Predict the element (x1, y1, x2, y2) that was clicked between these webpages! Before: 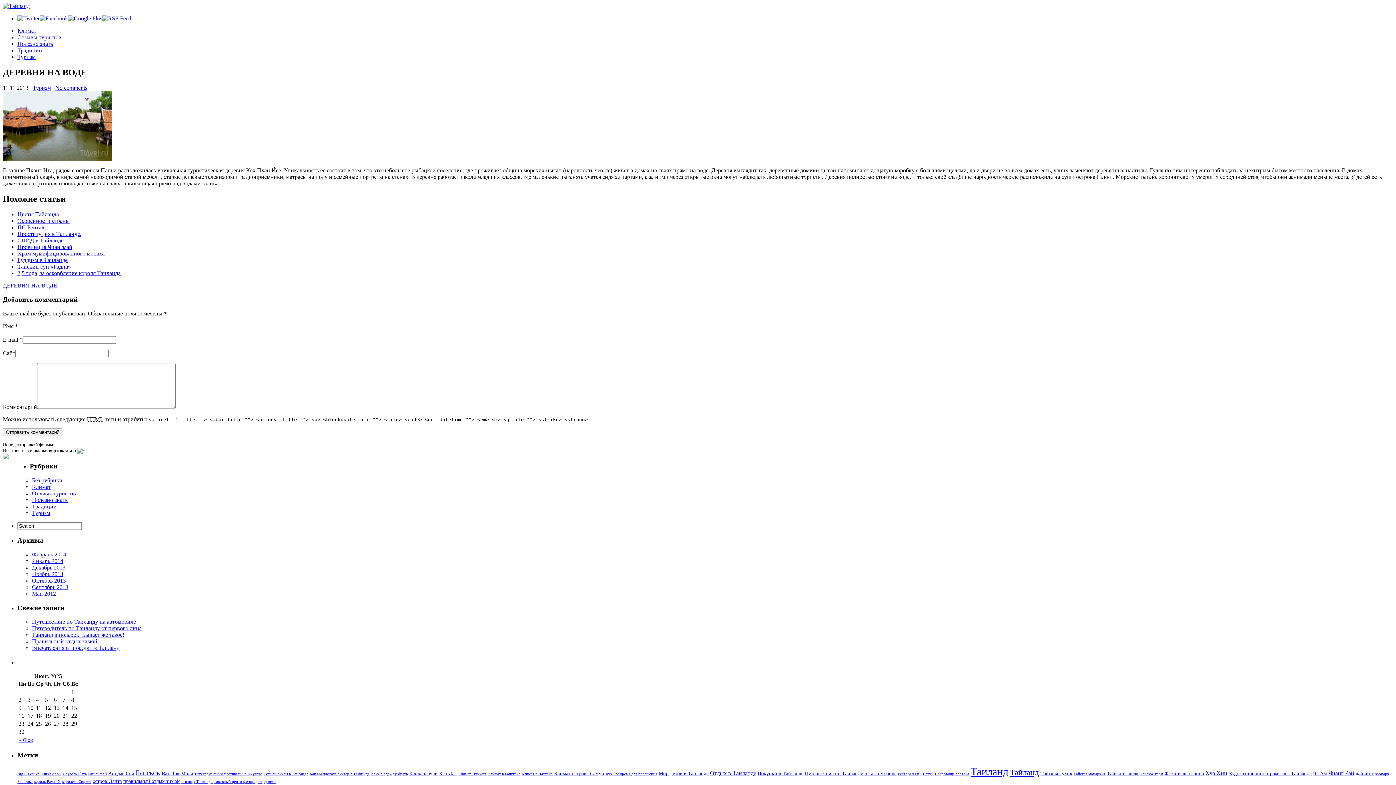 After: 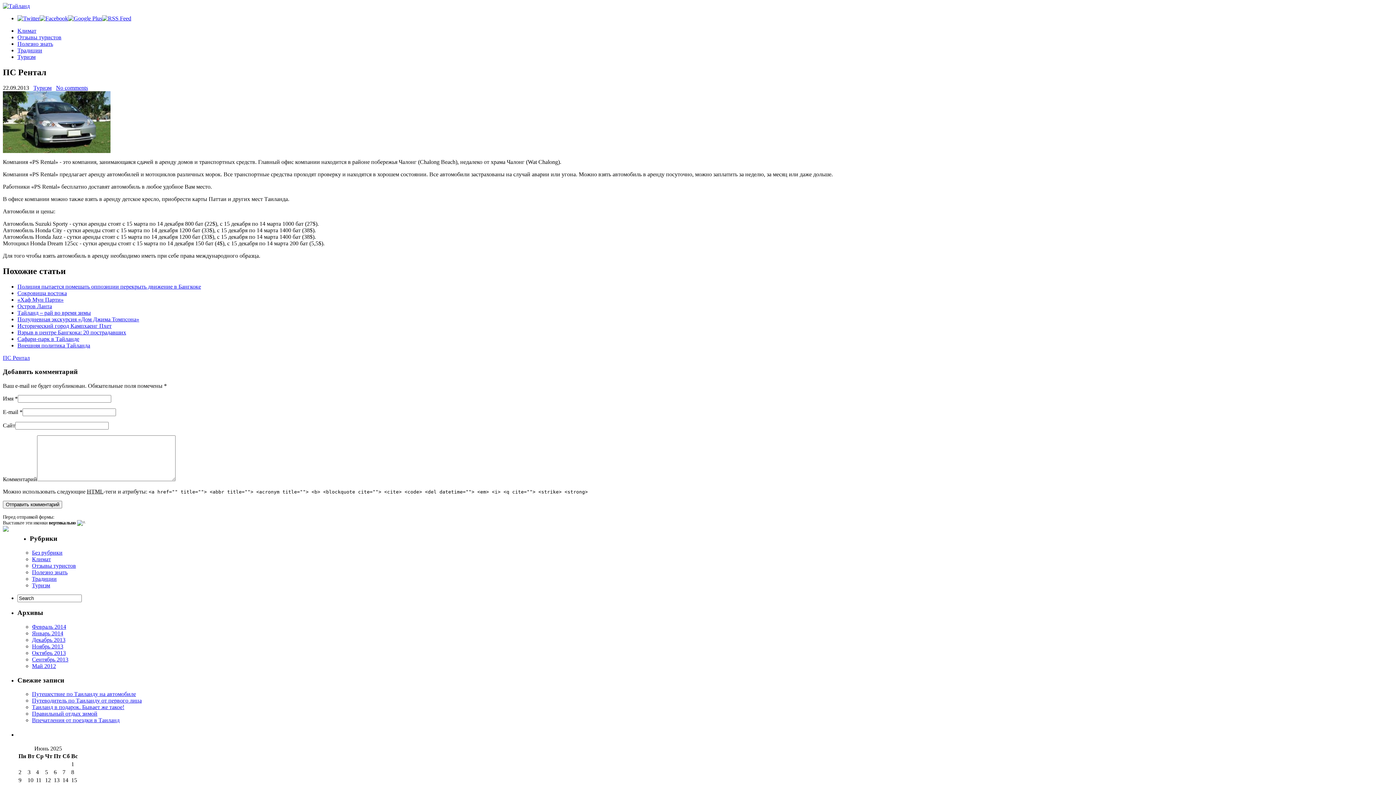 Action: bbox: (17, 224, 44, 230) label: ПС Рентал